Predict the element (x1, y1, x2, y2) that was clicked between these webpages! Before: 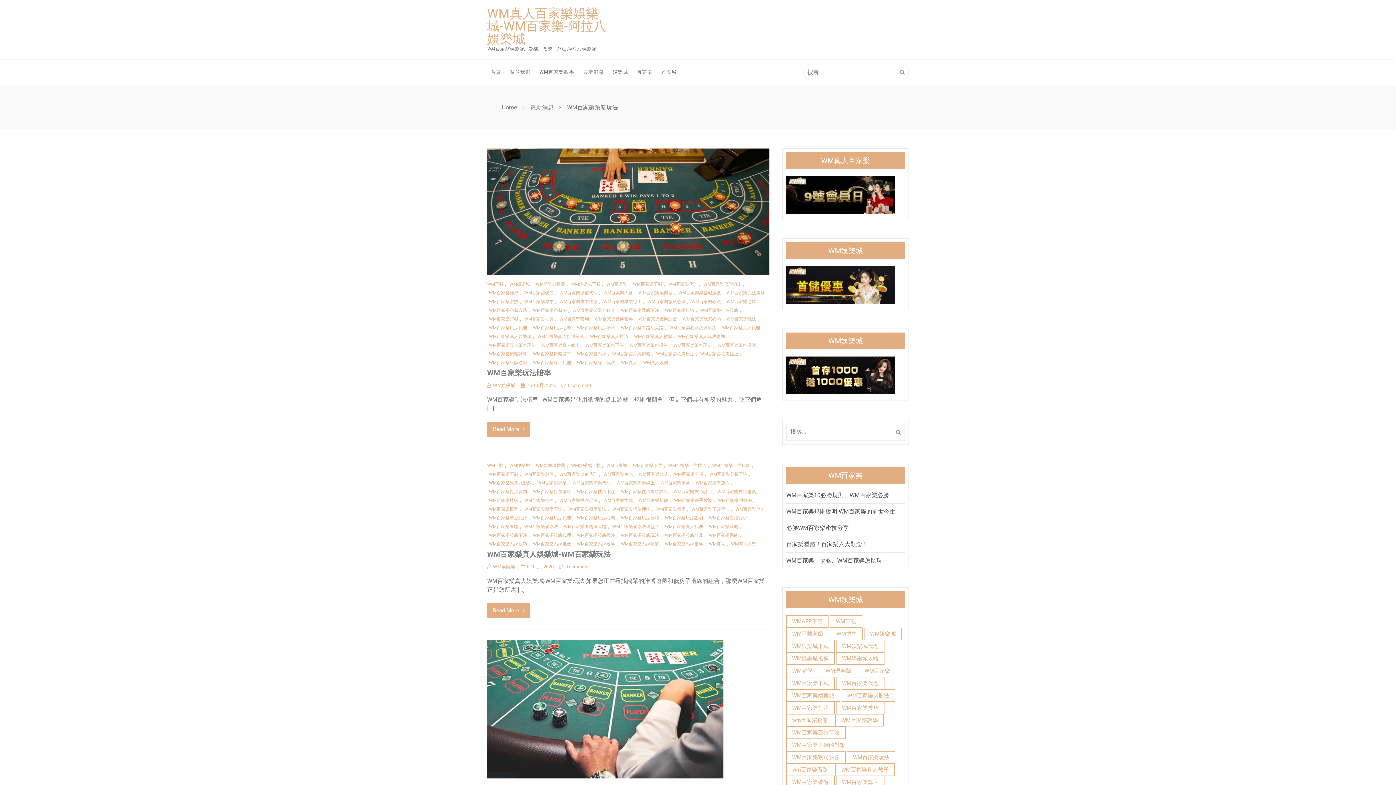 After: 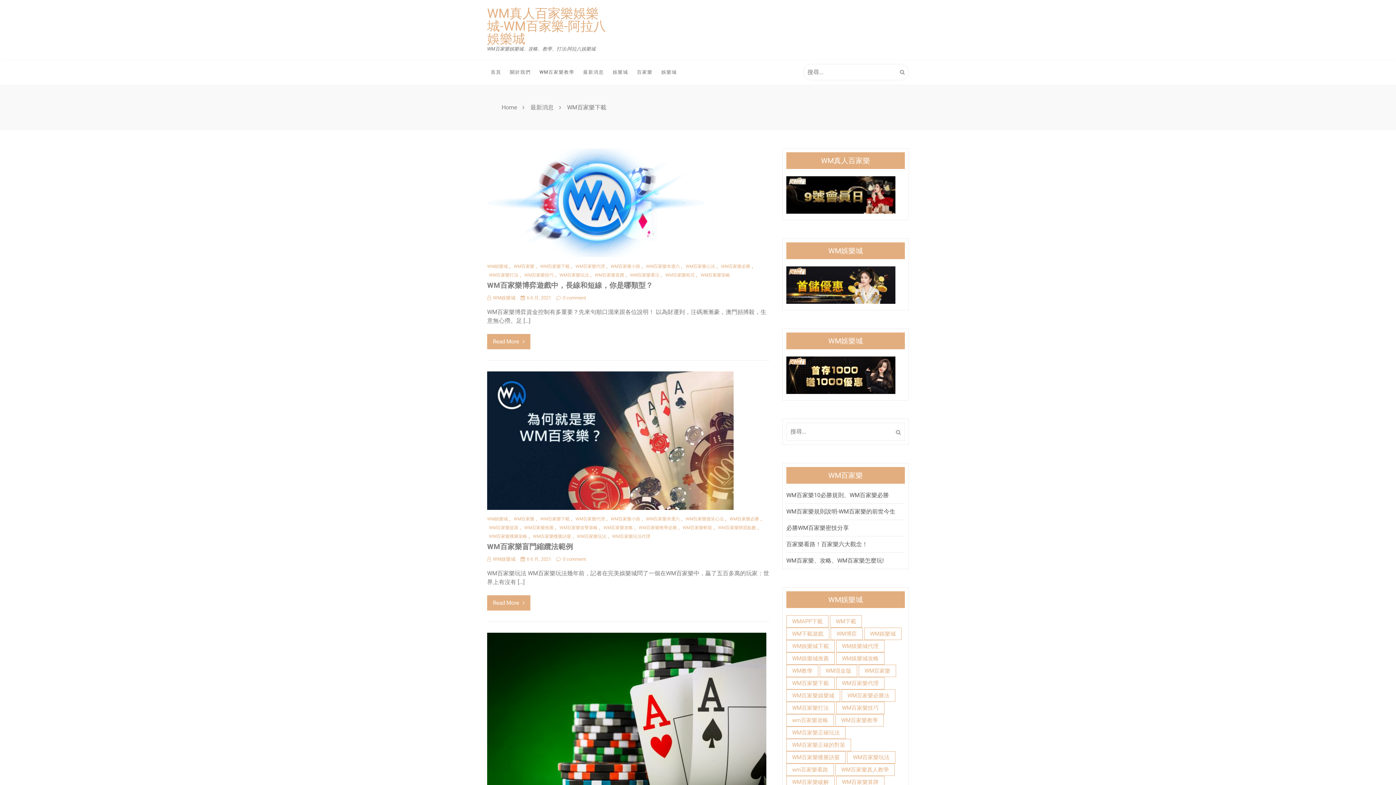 Action: label: WM百家樂下載 bbox: (631, 282, 662, 286)